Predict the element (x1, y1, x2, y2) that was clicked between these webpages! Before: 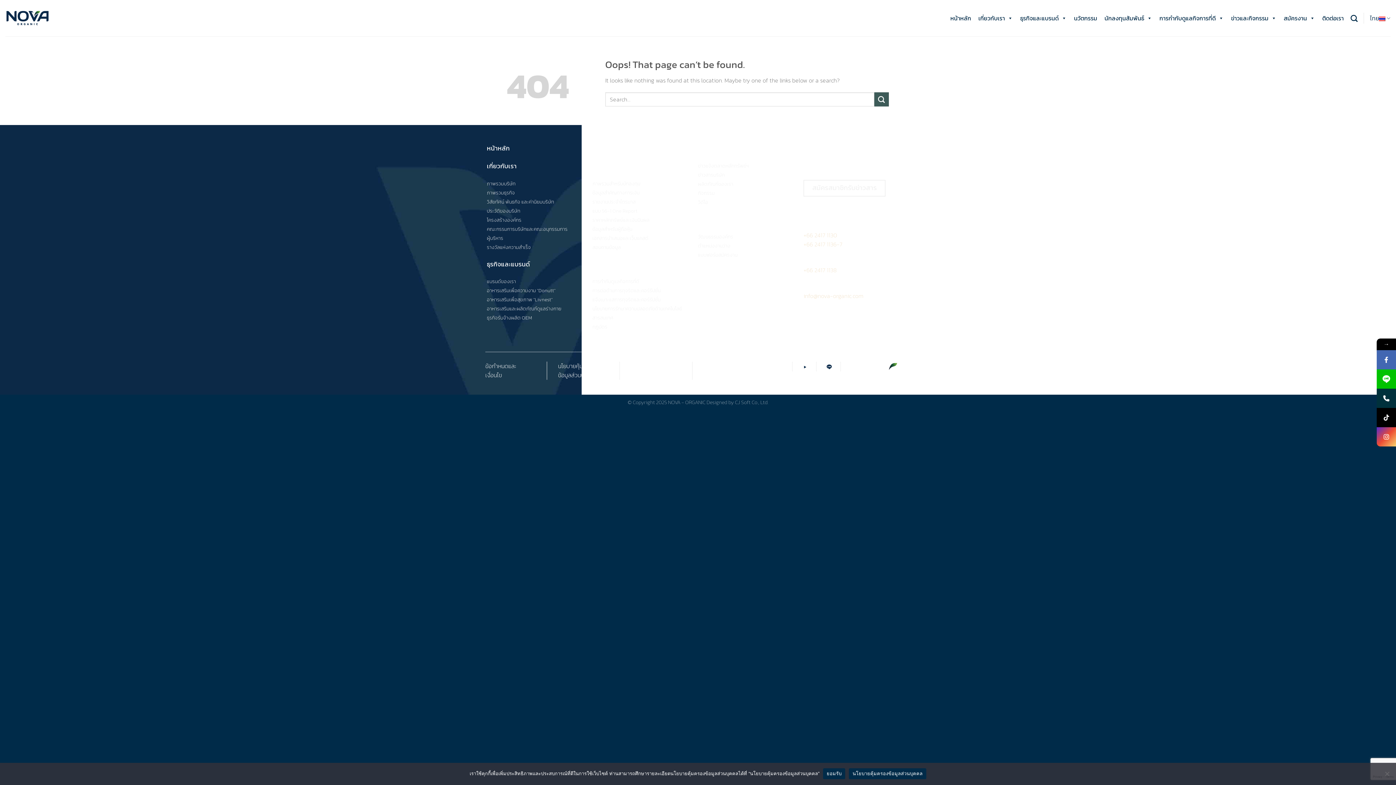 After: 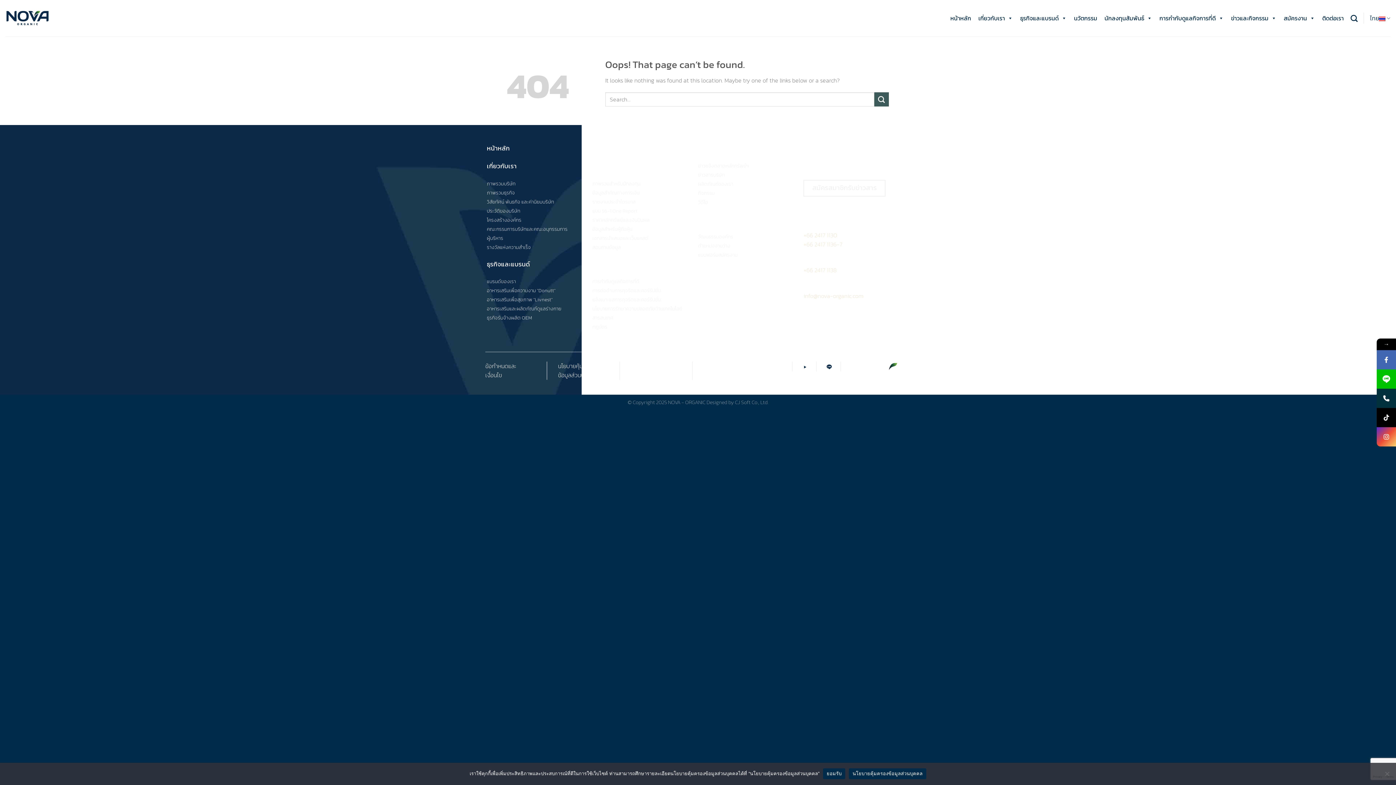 Action: bbox: (592, 259, 655, 268) label: การกำกับดูแลกิจการที่ดี